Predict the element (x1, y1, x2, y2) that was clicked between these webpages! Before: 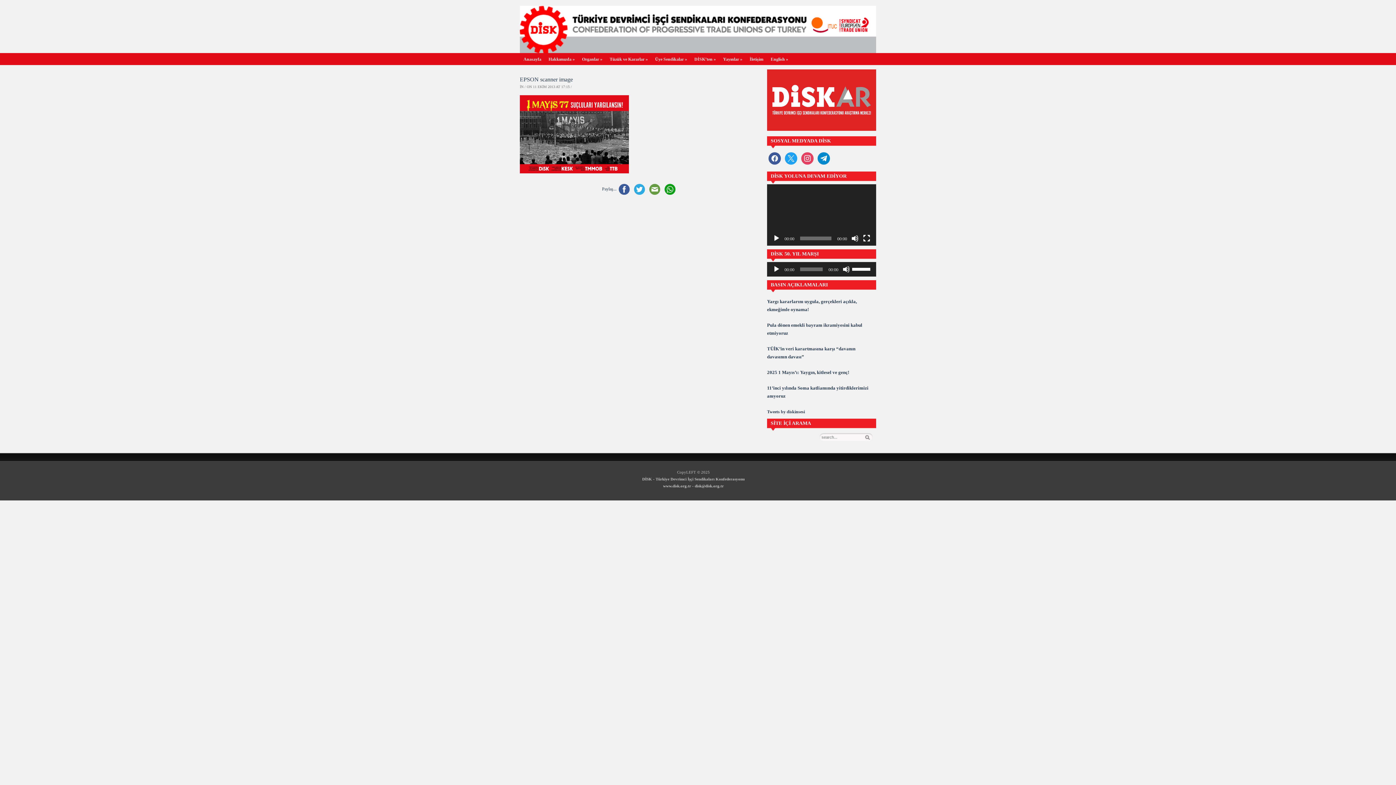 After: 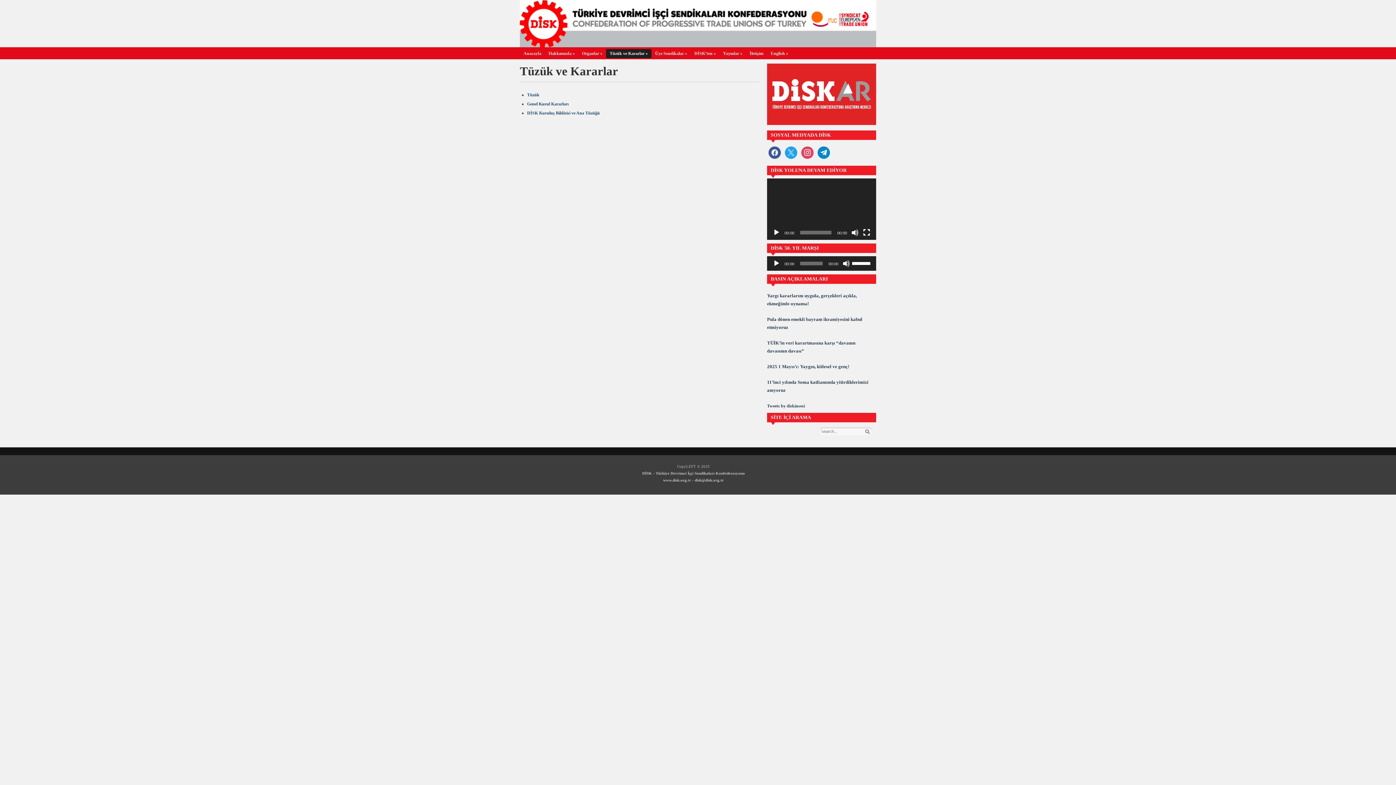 Action: label: Tüzük ve Kararlar » bbox: (606, 56, 651, 61)